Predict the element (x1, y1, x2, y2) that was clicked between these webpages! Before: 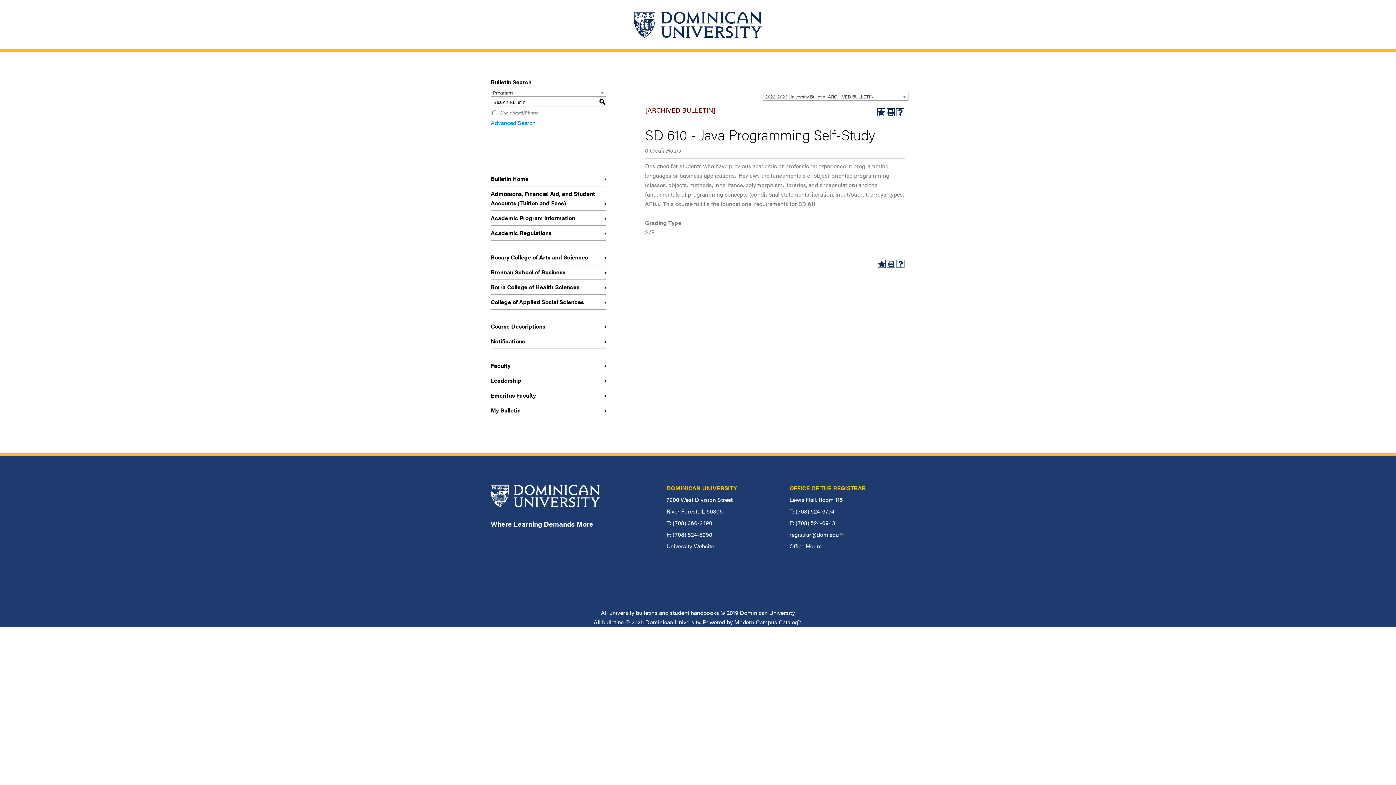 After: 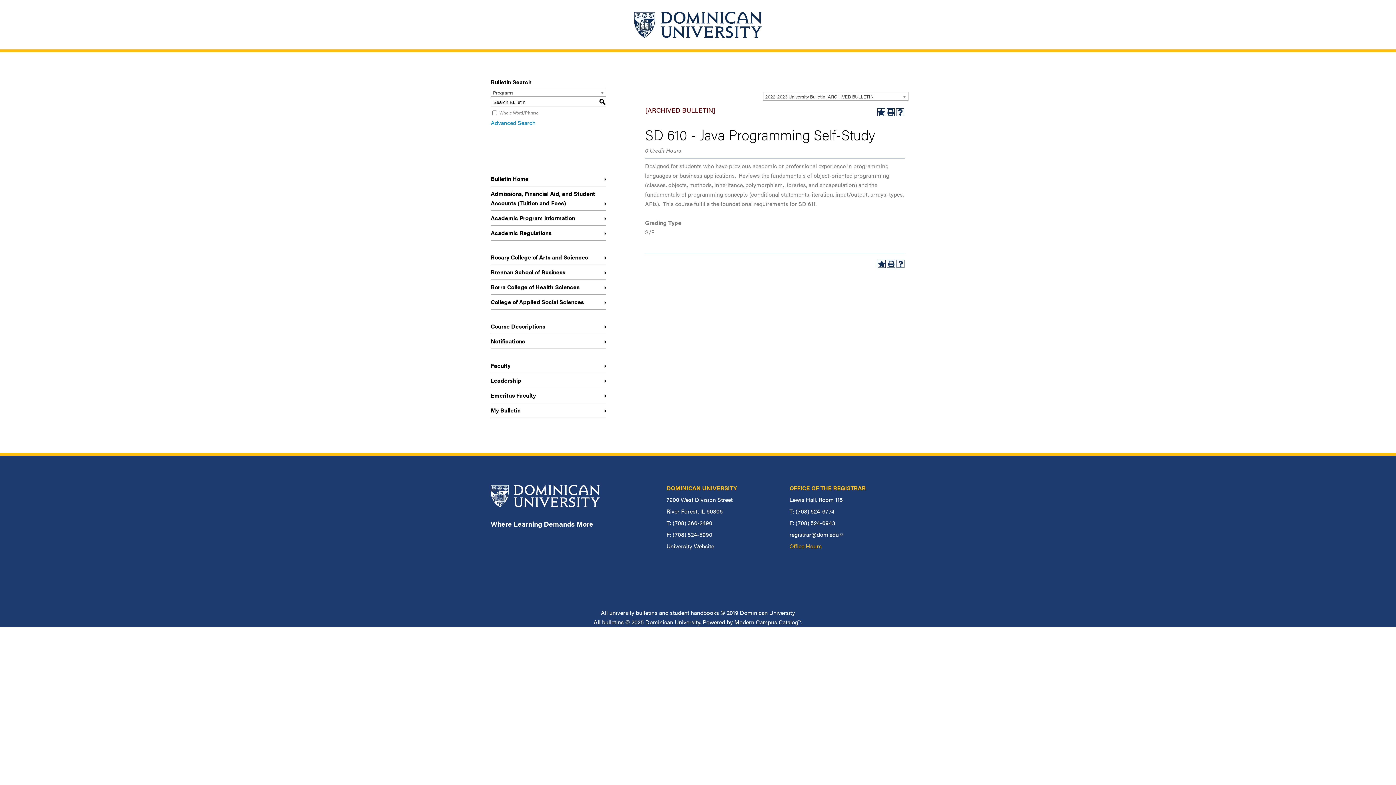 Action: label: Office Hours bbox: (789, 542, 822, 550)